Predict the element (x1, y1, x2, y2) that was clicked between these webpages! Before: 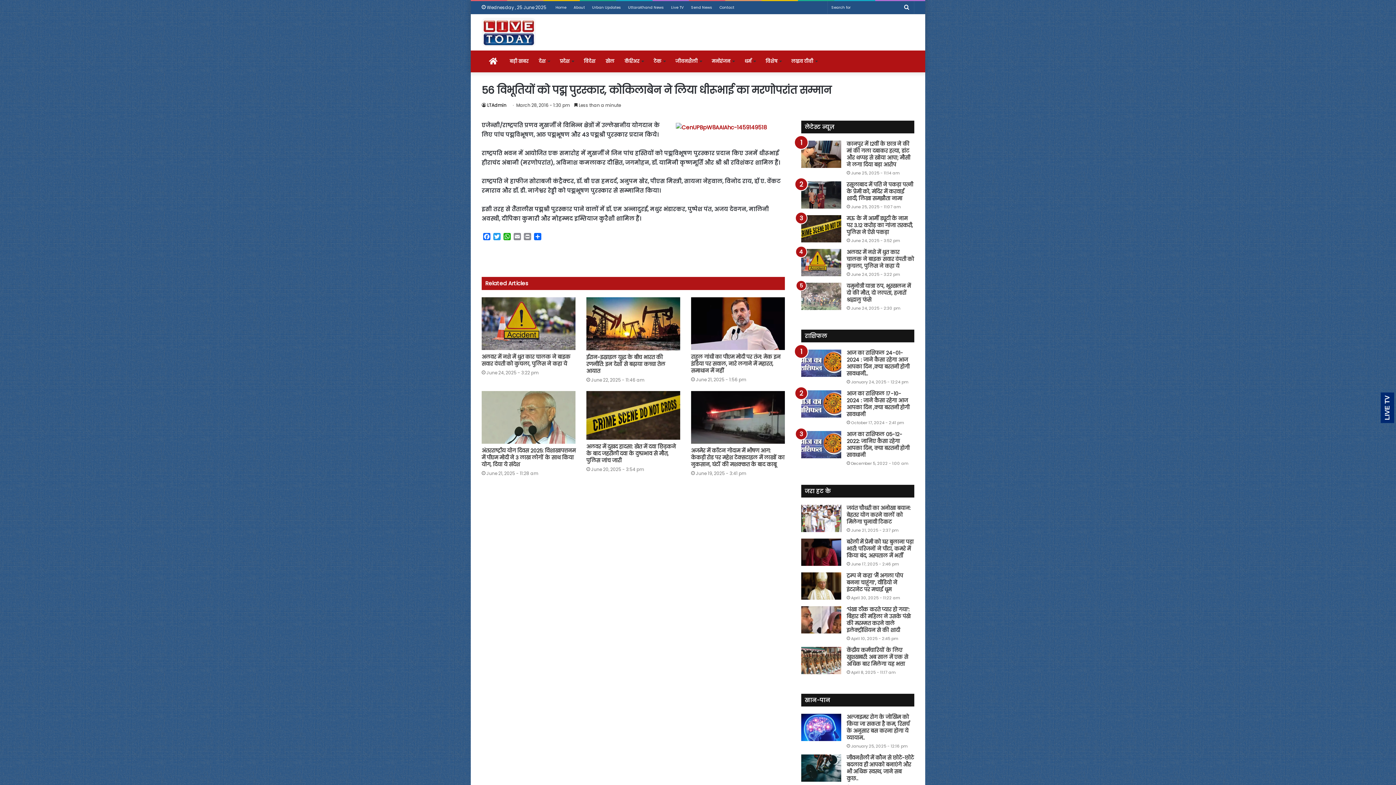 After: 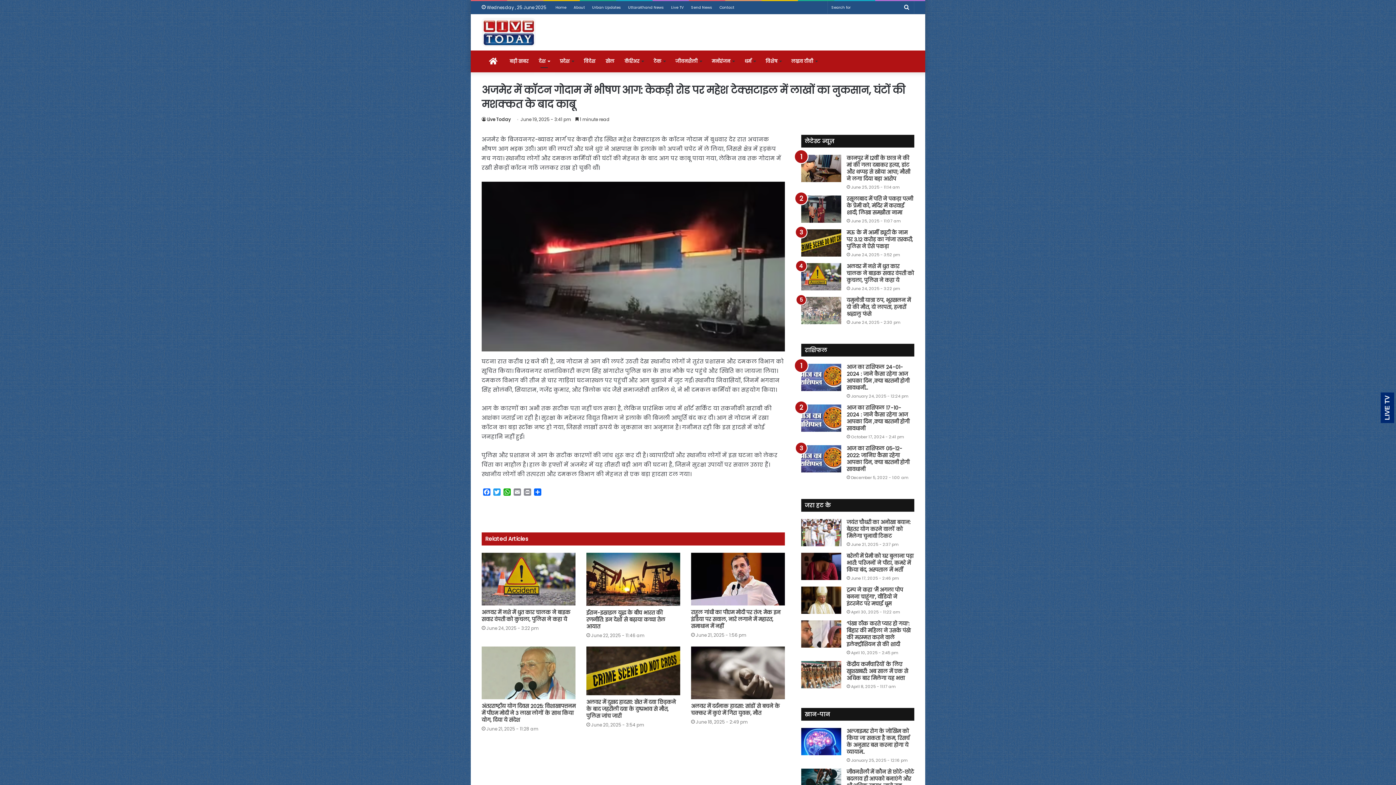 Action: label: अजमेर में कॉटन गोदाम में भीषण आग: केकड़ी रोड पर महेश टेक्सटाइल में लाखों का नुकसान, घंटों की मशक्कत के बाद काबू bbox: (691, 447, 784, 468)